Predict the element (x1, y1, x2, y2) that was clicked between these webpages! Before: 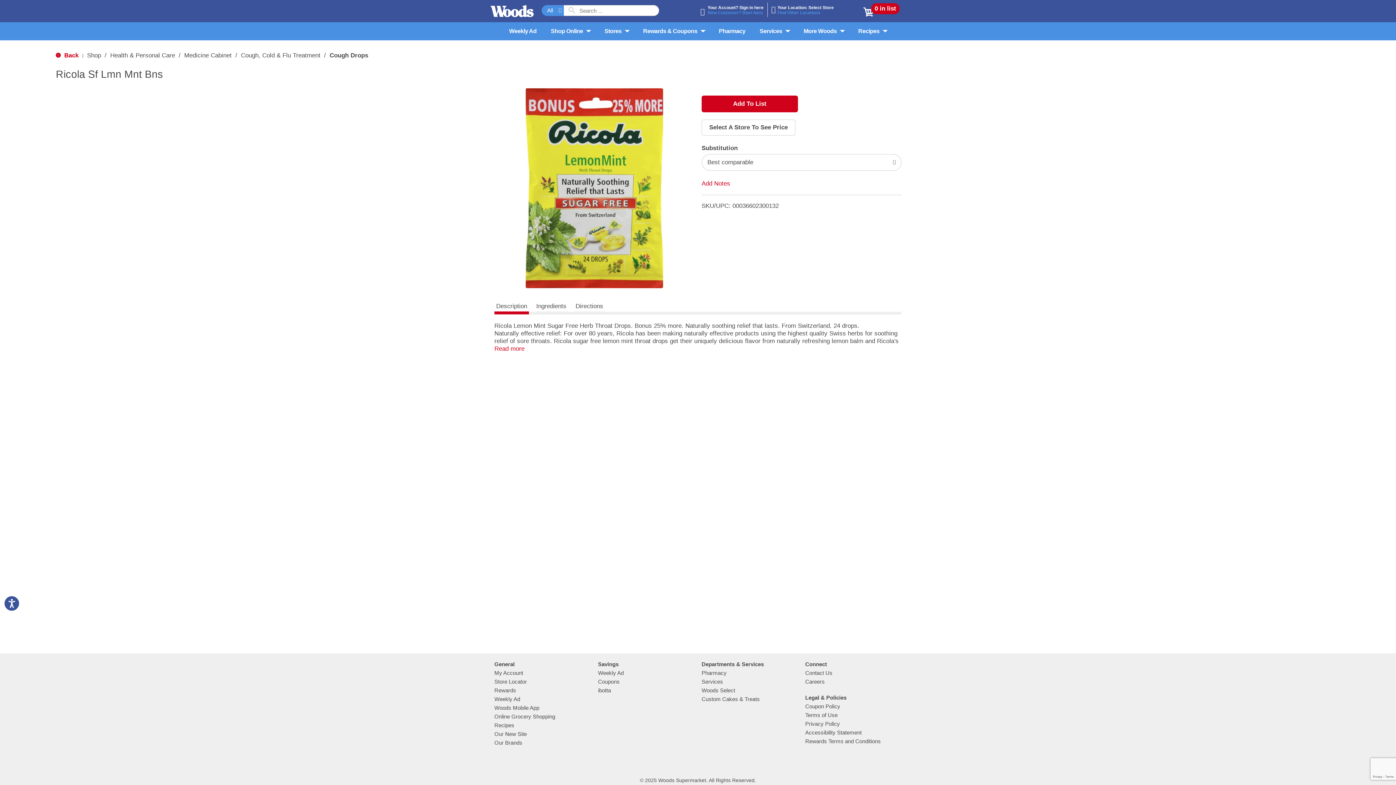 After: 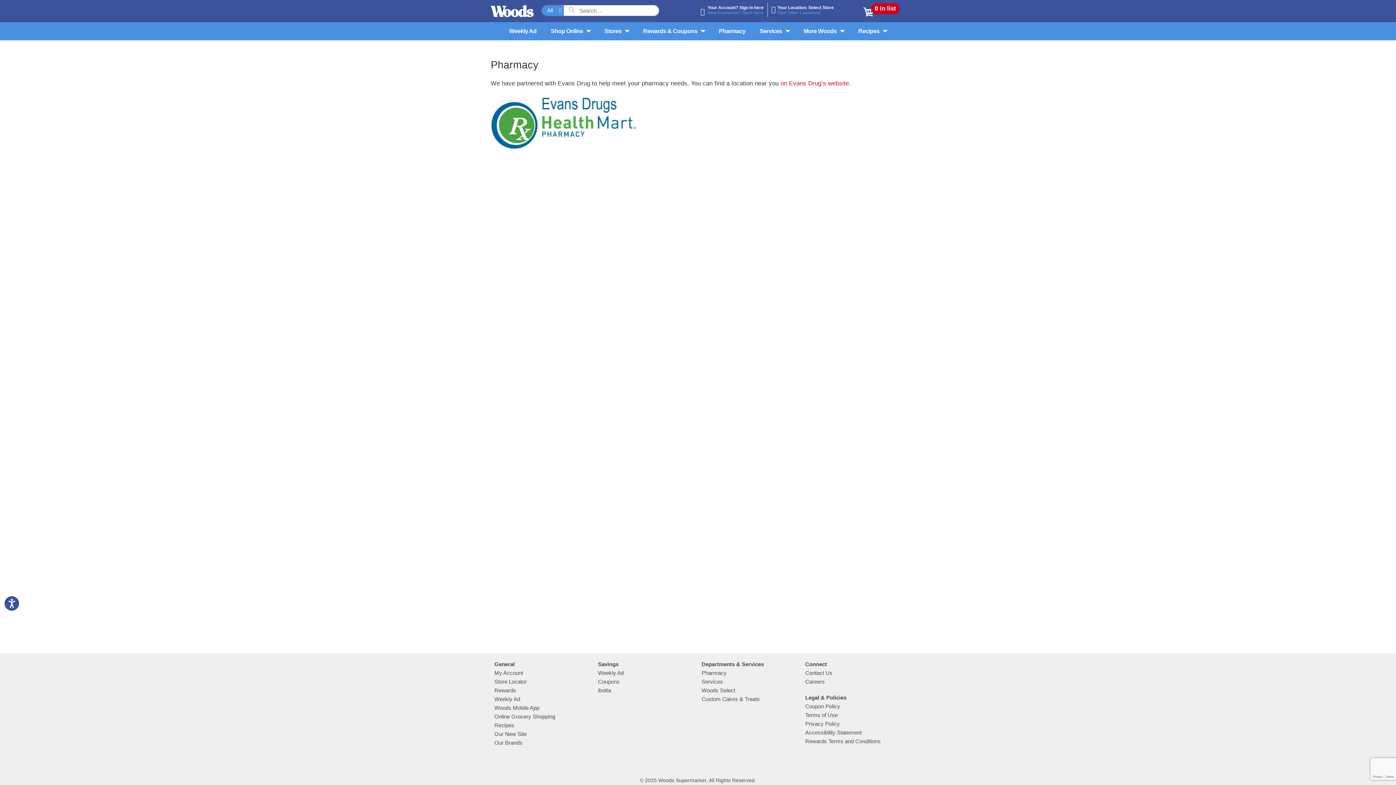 Action: label: Pharmacy bbox: (701, 670, 726, 676)